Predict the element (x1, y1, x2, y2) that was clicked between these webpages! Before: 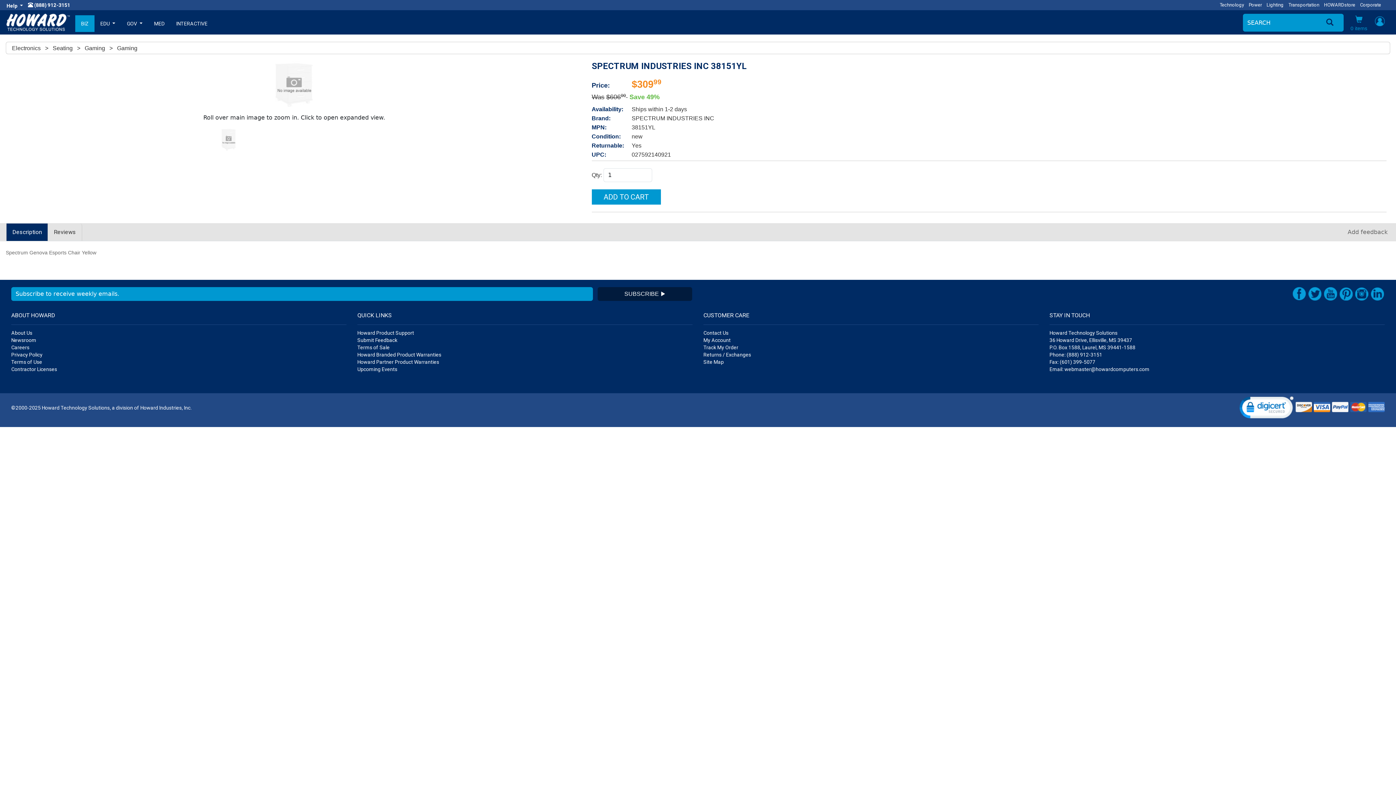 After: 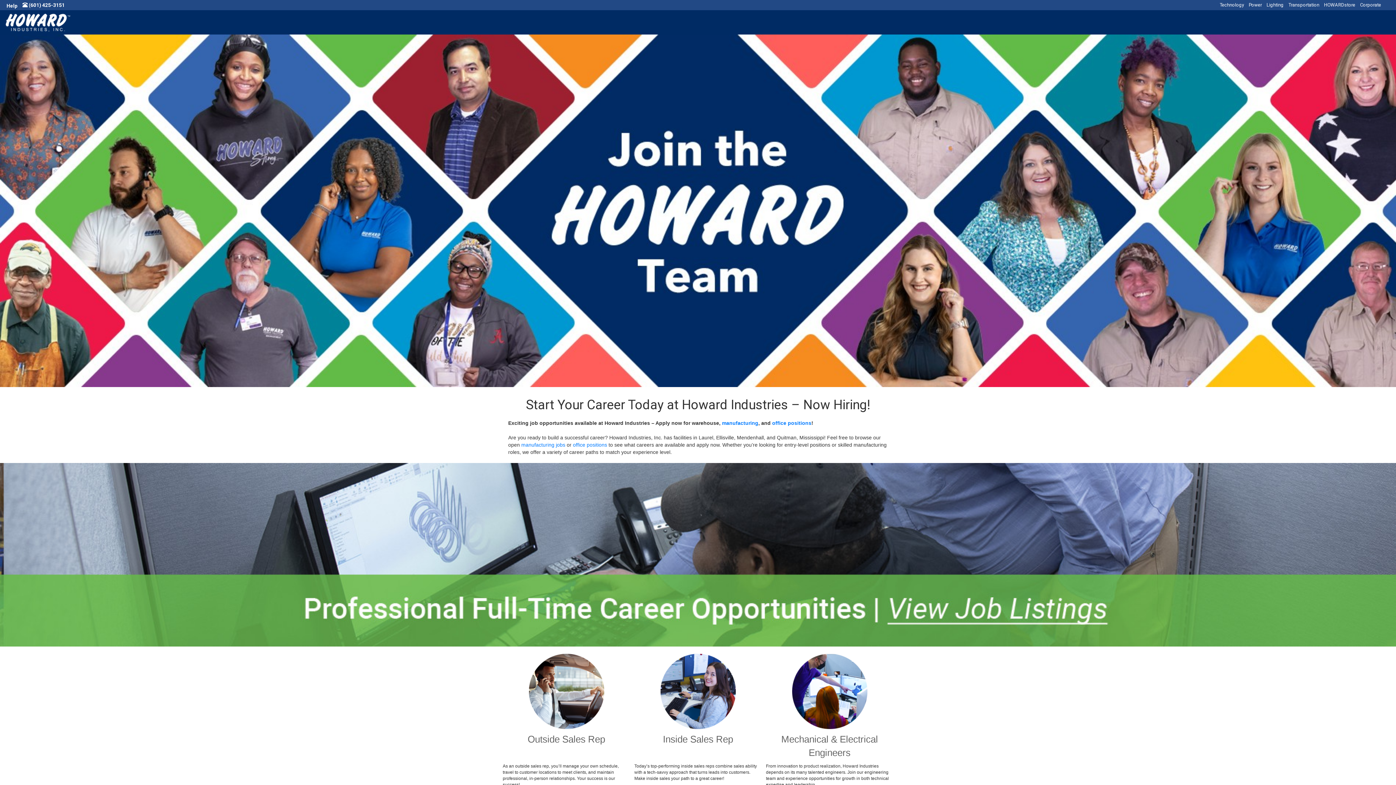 Action: bbox: (11, 344, 29, 350) label: Careers